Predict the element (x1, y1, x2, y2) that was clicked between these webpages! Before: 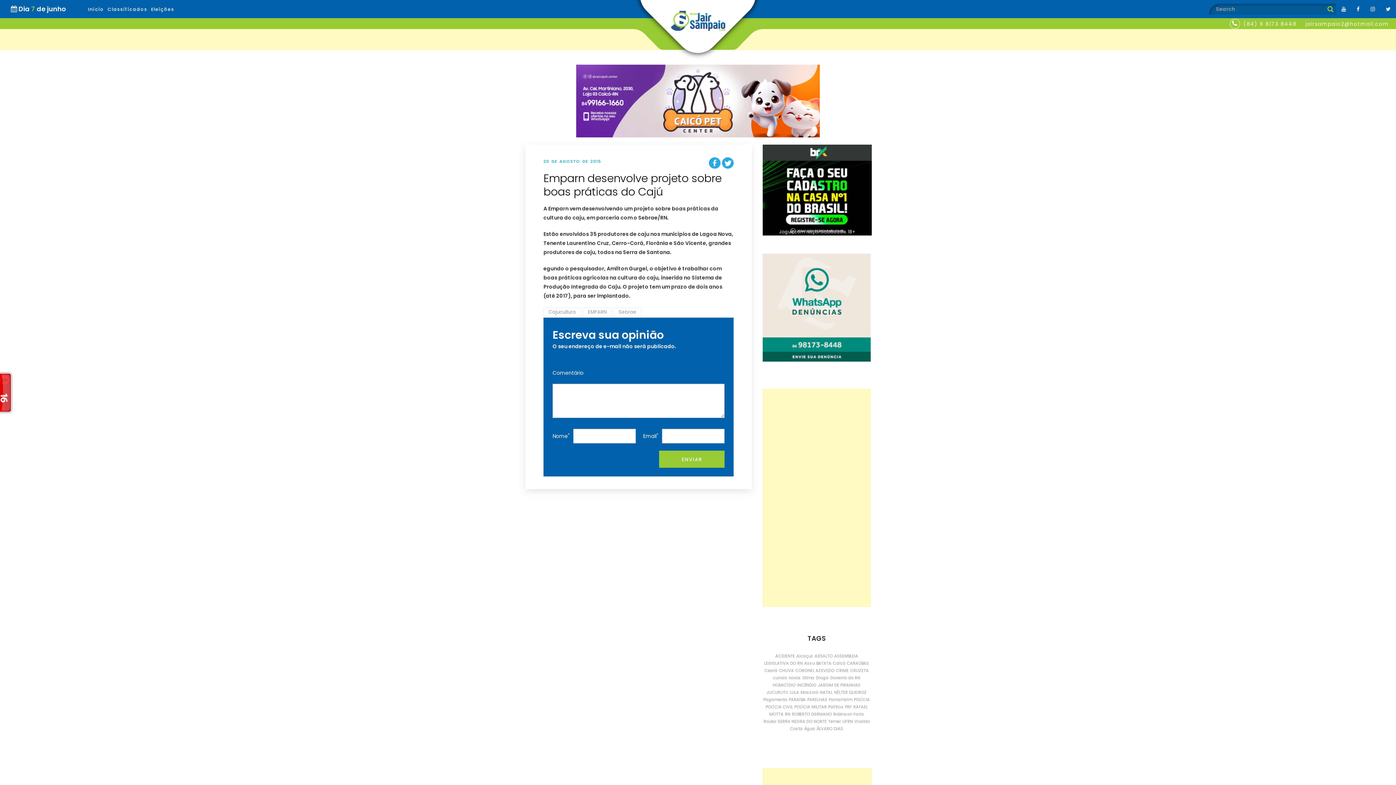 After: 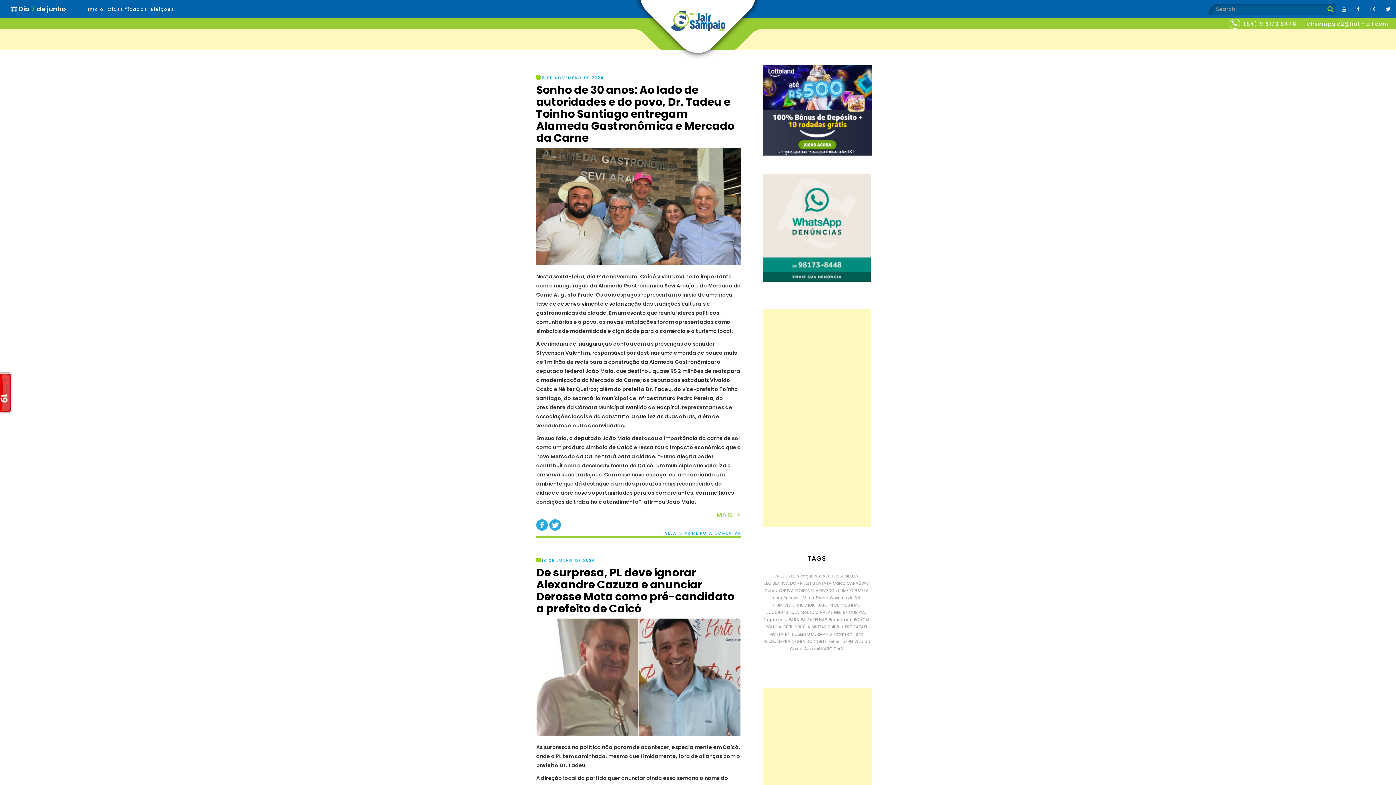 Action: label: Caicó (1.206 itens) bbox: (833, 660, 845, 666)